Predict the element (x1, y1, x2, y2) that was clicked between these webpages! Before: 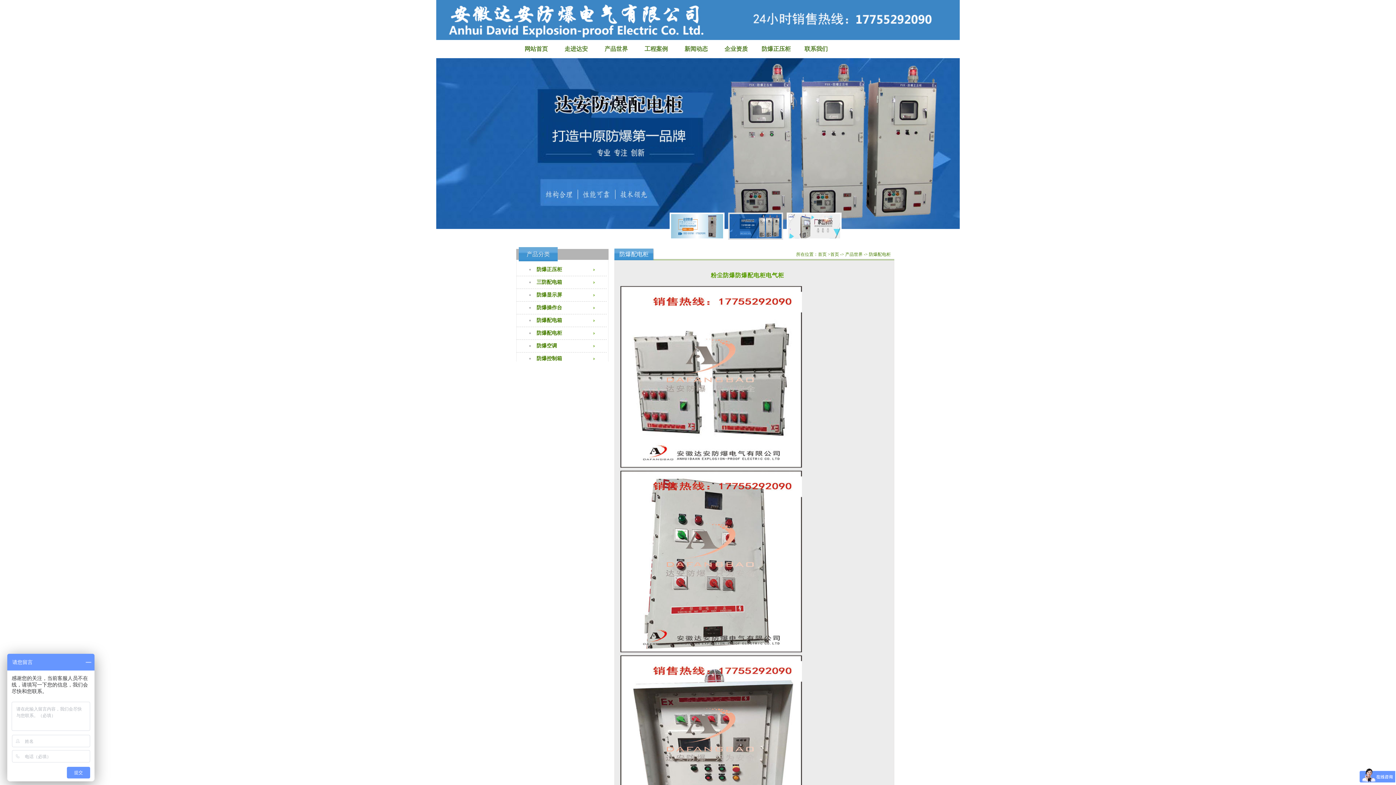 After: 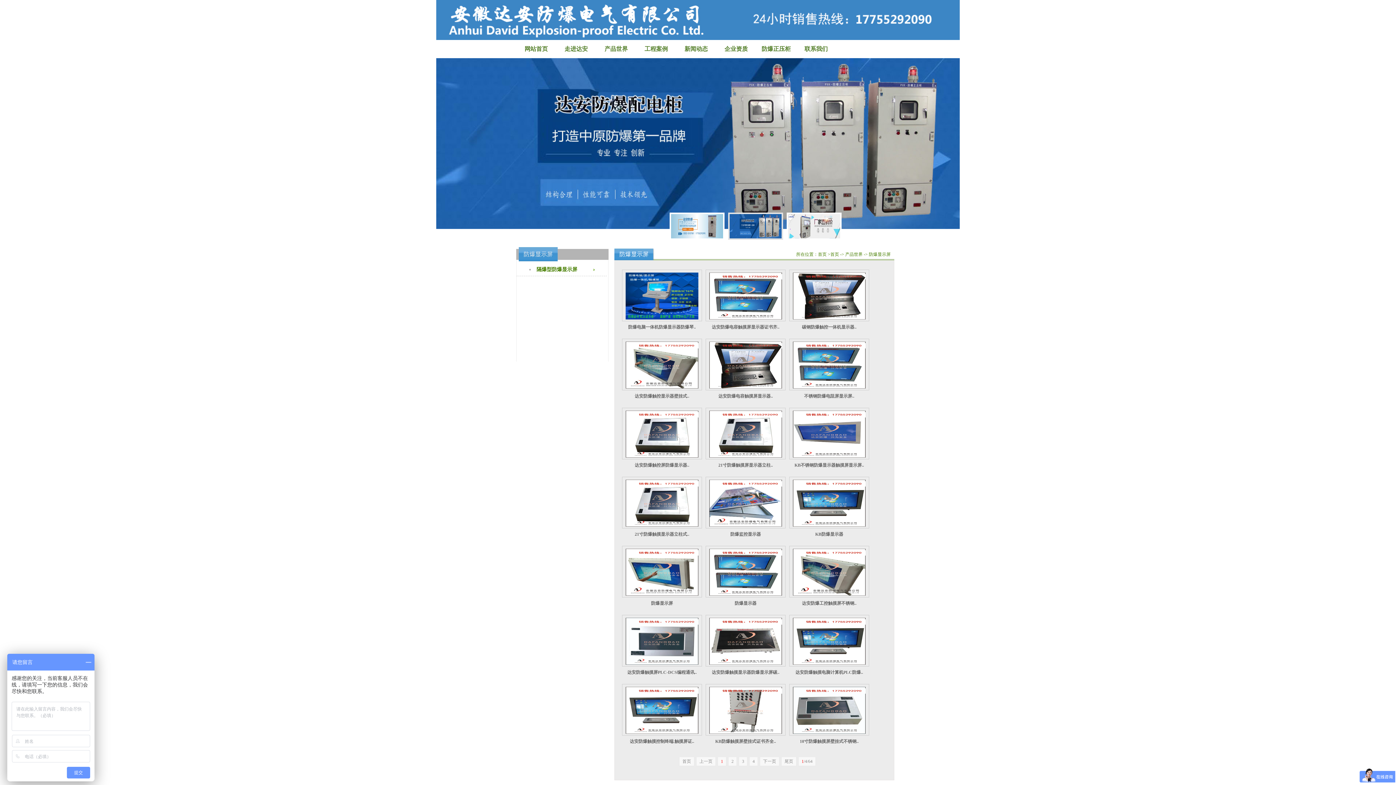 Action: bbox: (516, 289, 613, 301) label: 防爆显示屏